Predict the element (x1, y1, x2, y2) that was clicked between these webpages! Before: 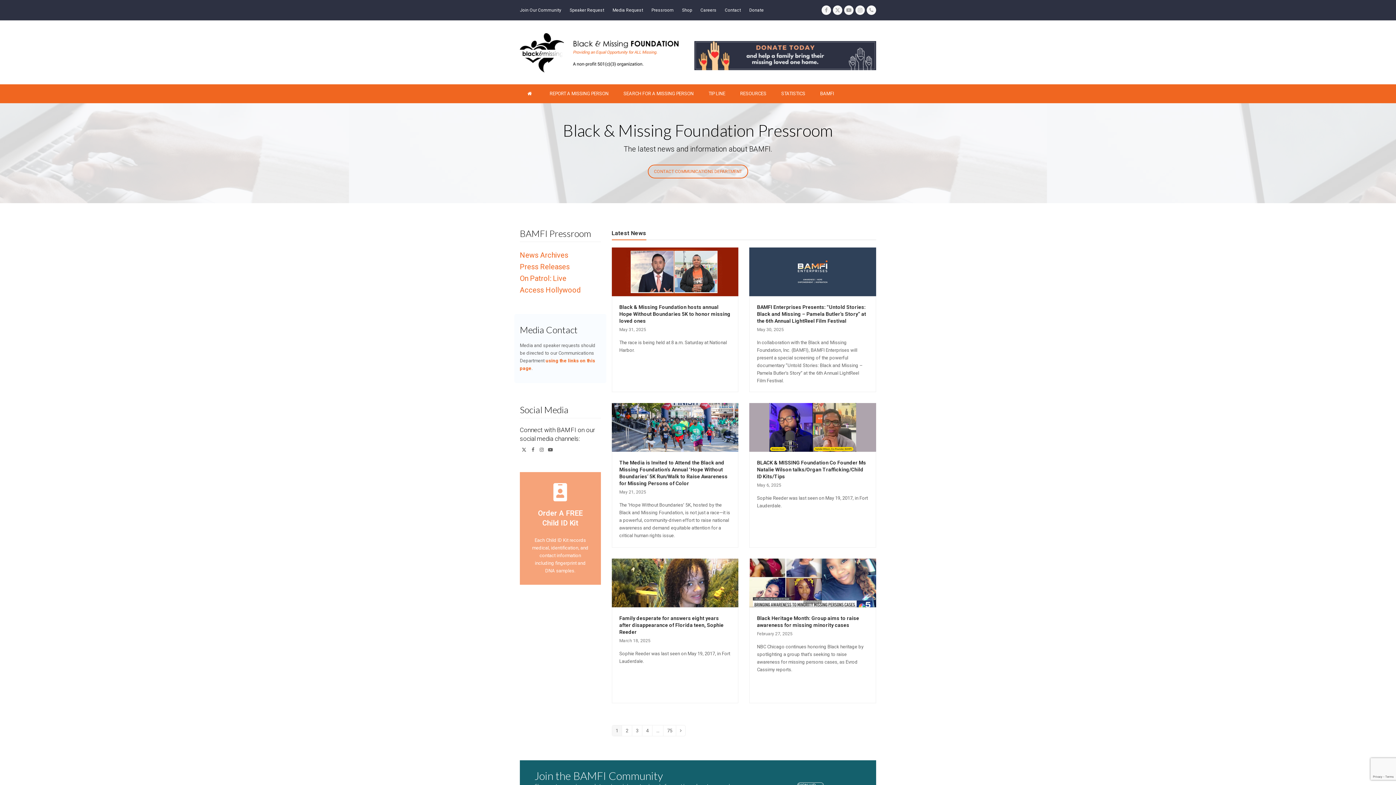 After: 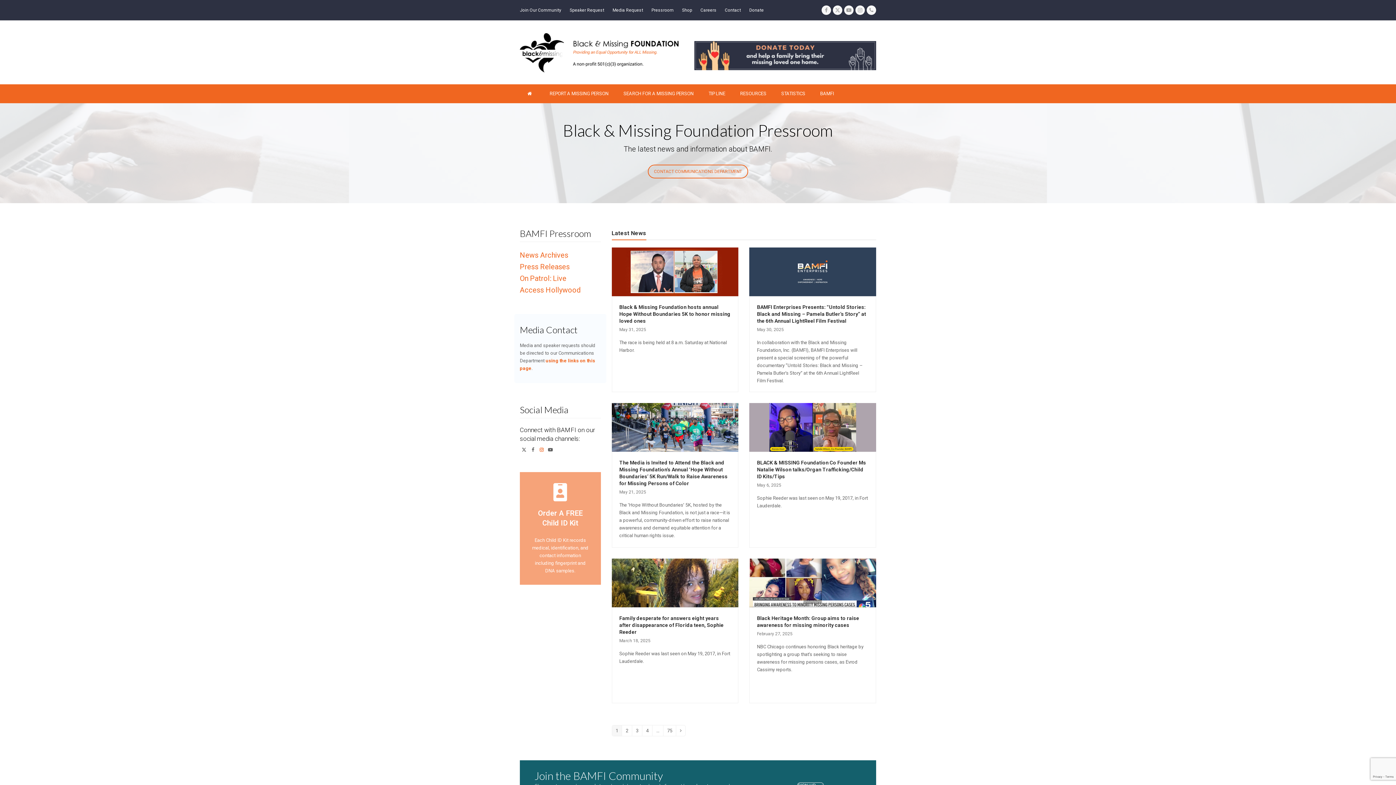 Action: label: Instagram bbox: (537, 445, 546, 454)